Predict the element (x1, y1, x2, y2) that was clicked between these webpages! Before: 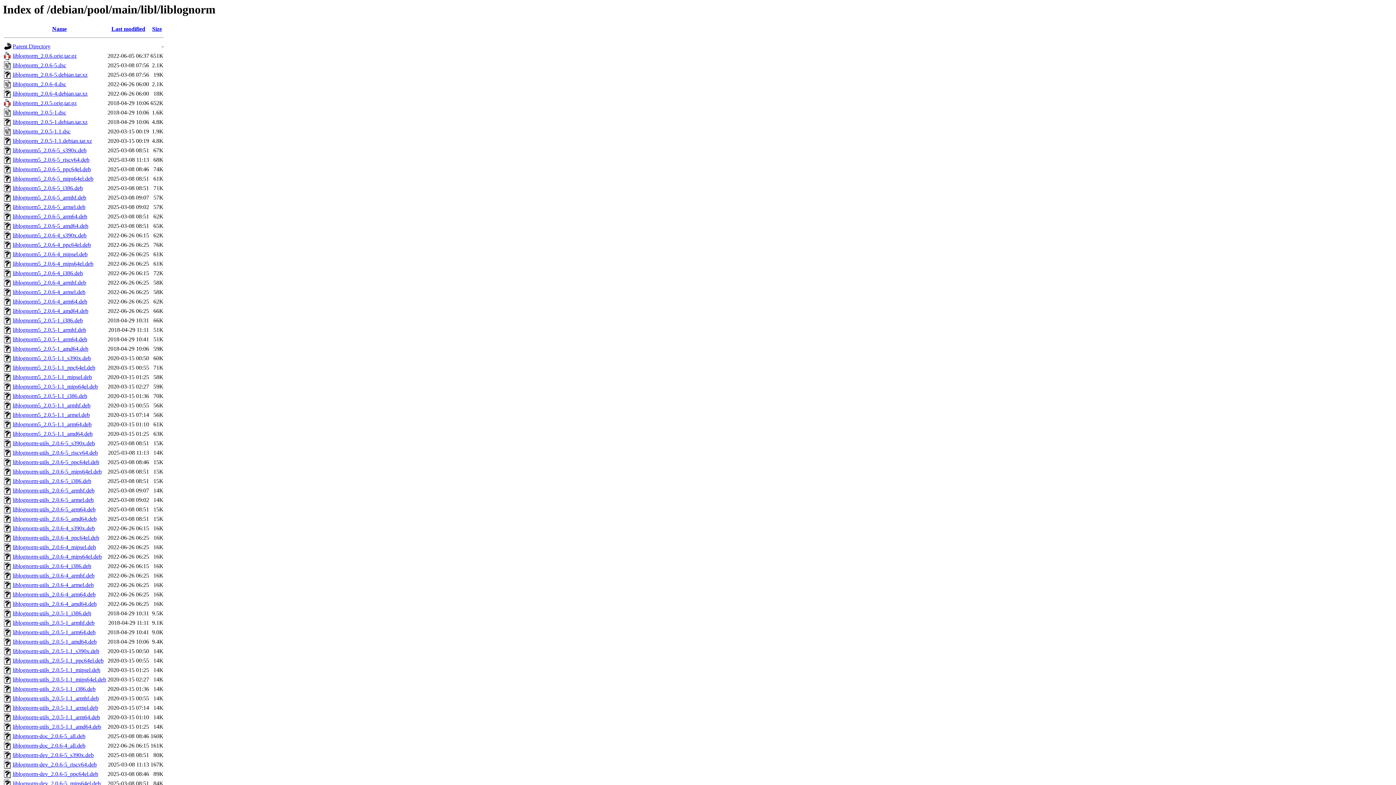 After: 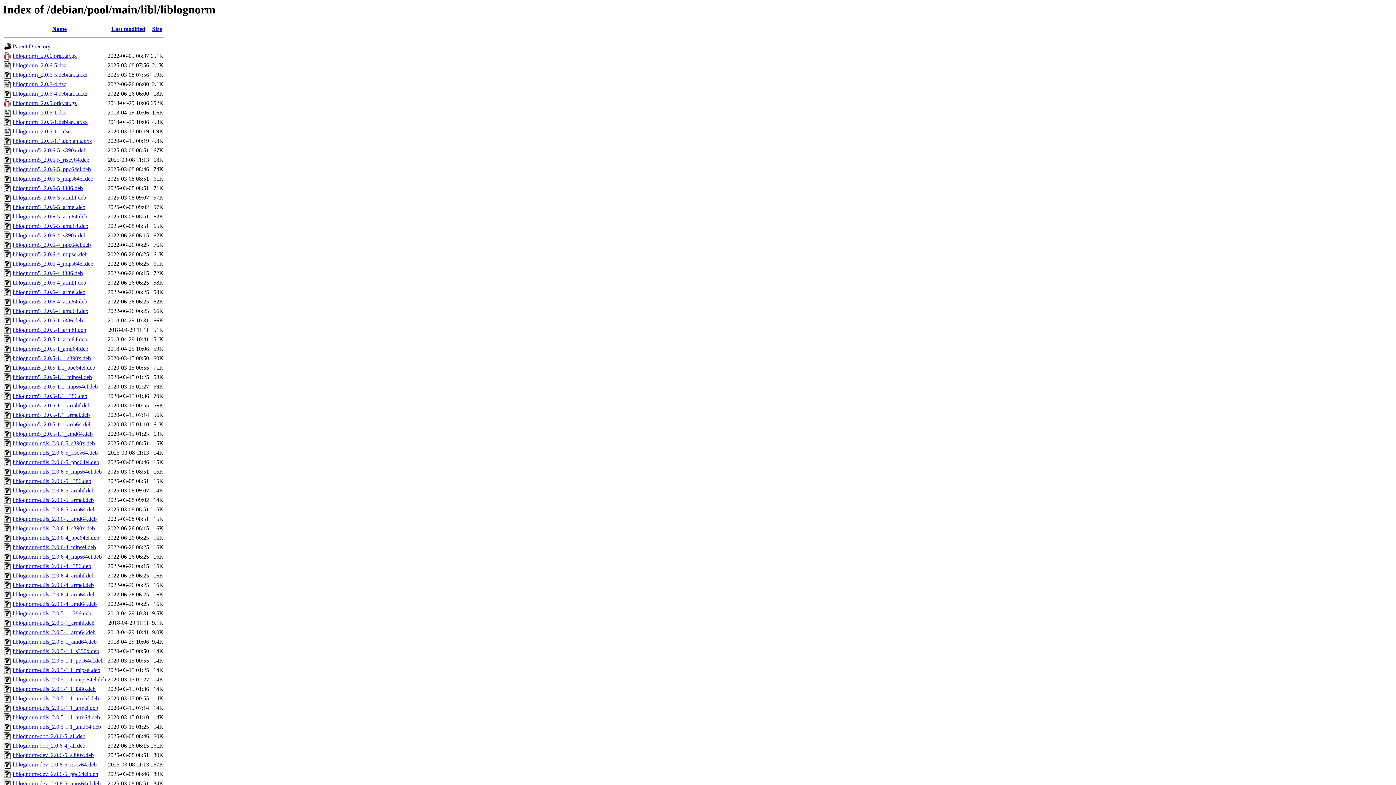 Action: bbox: (12, 90, 87, 96) label: liblognorm_2.0.6-4.debian.tar.xz